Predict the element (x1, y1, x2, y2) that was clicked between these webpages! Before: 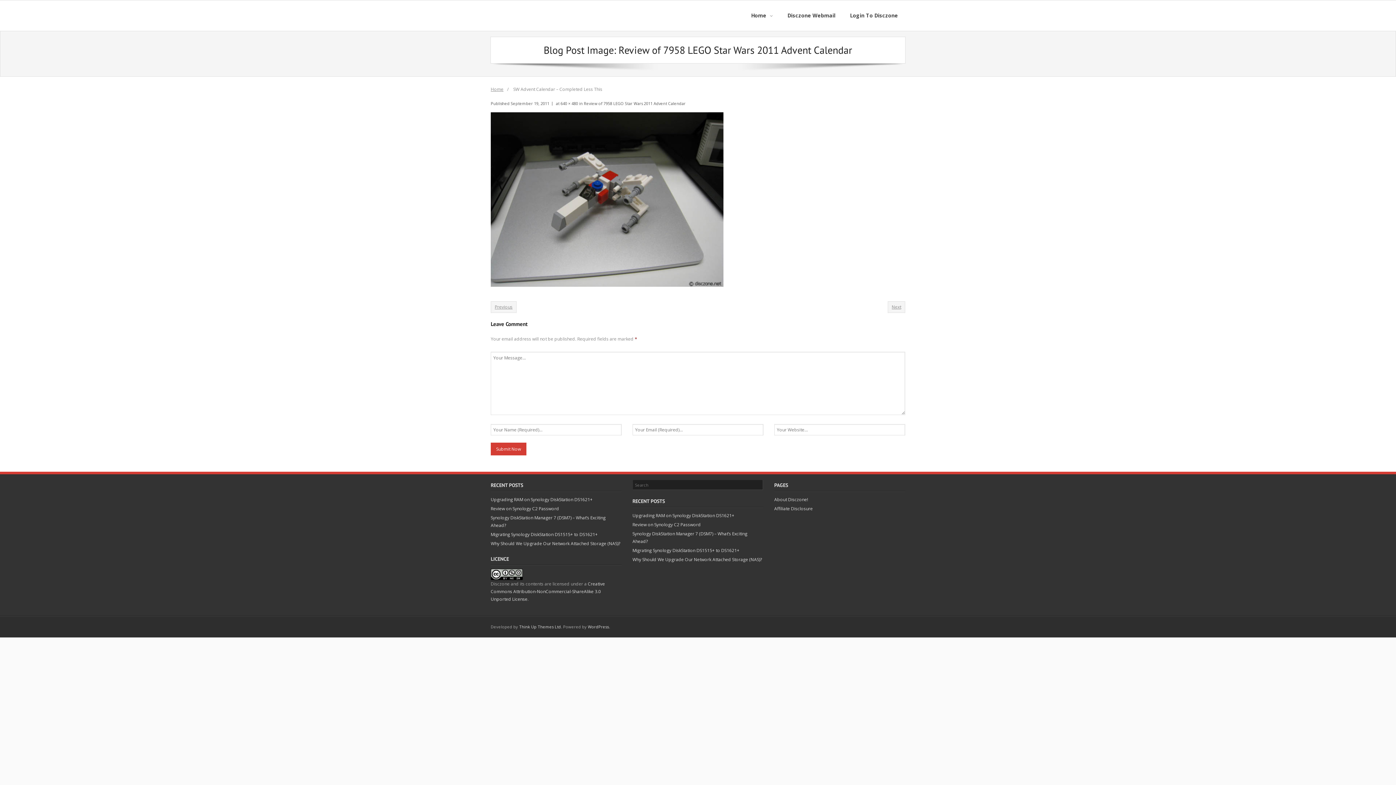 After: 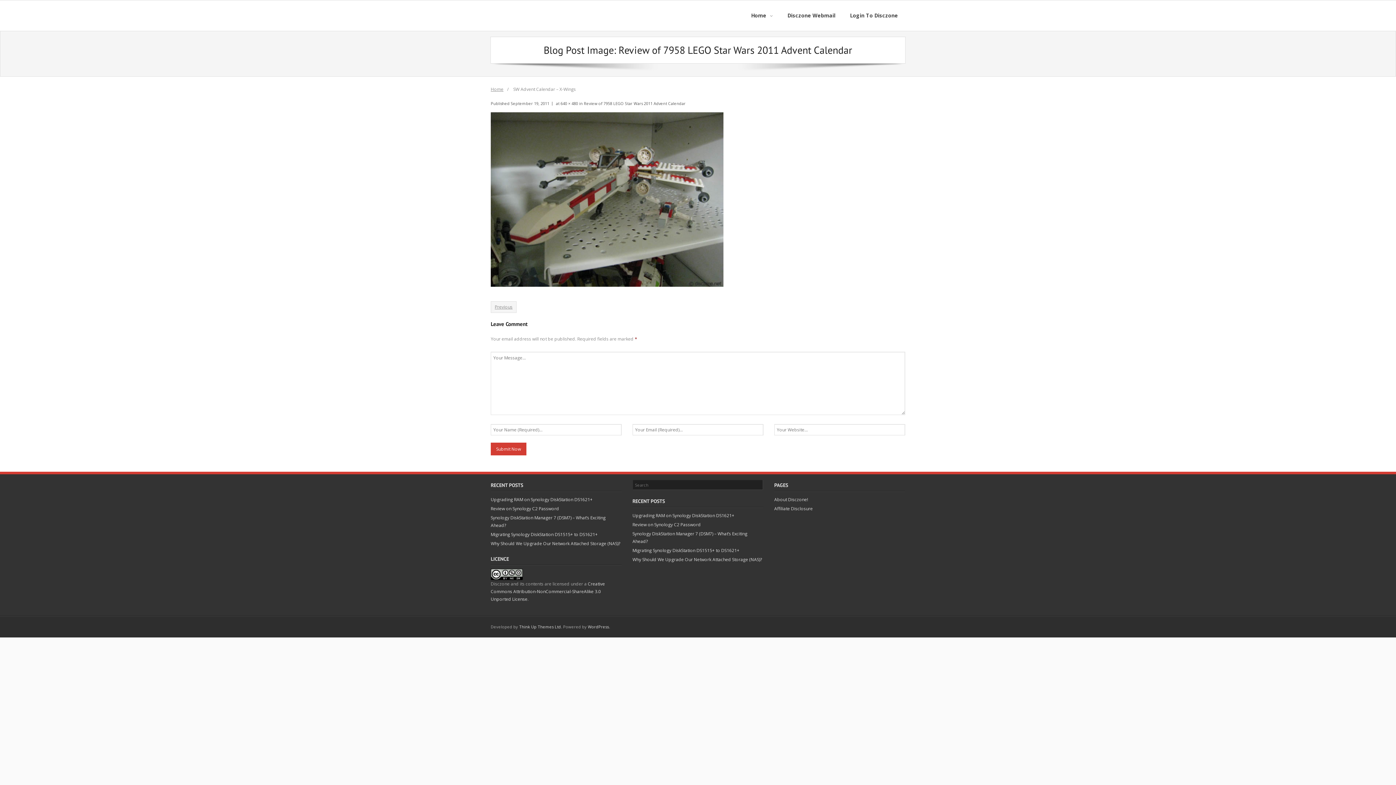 Action: label: Next bbox: (888, 301, 905, 313)